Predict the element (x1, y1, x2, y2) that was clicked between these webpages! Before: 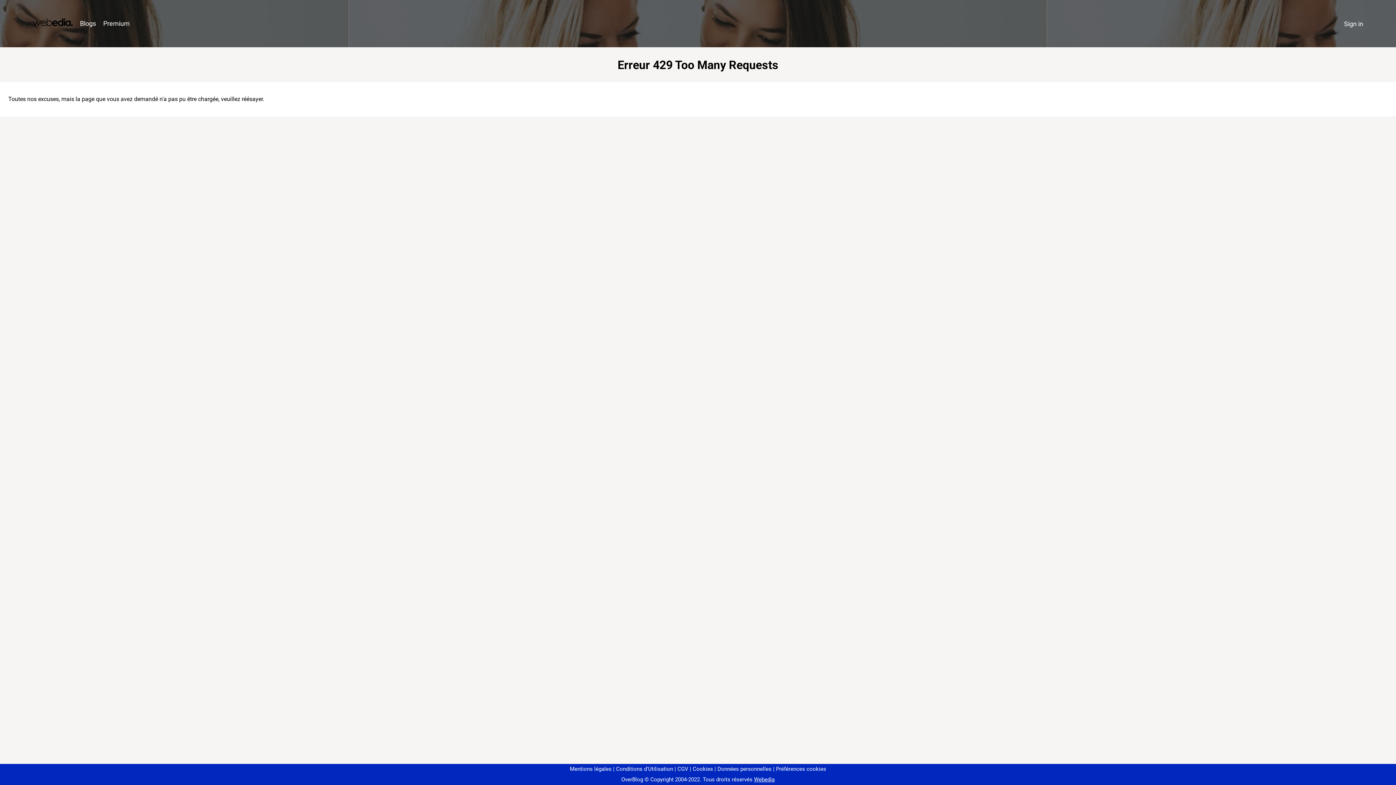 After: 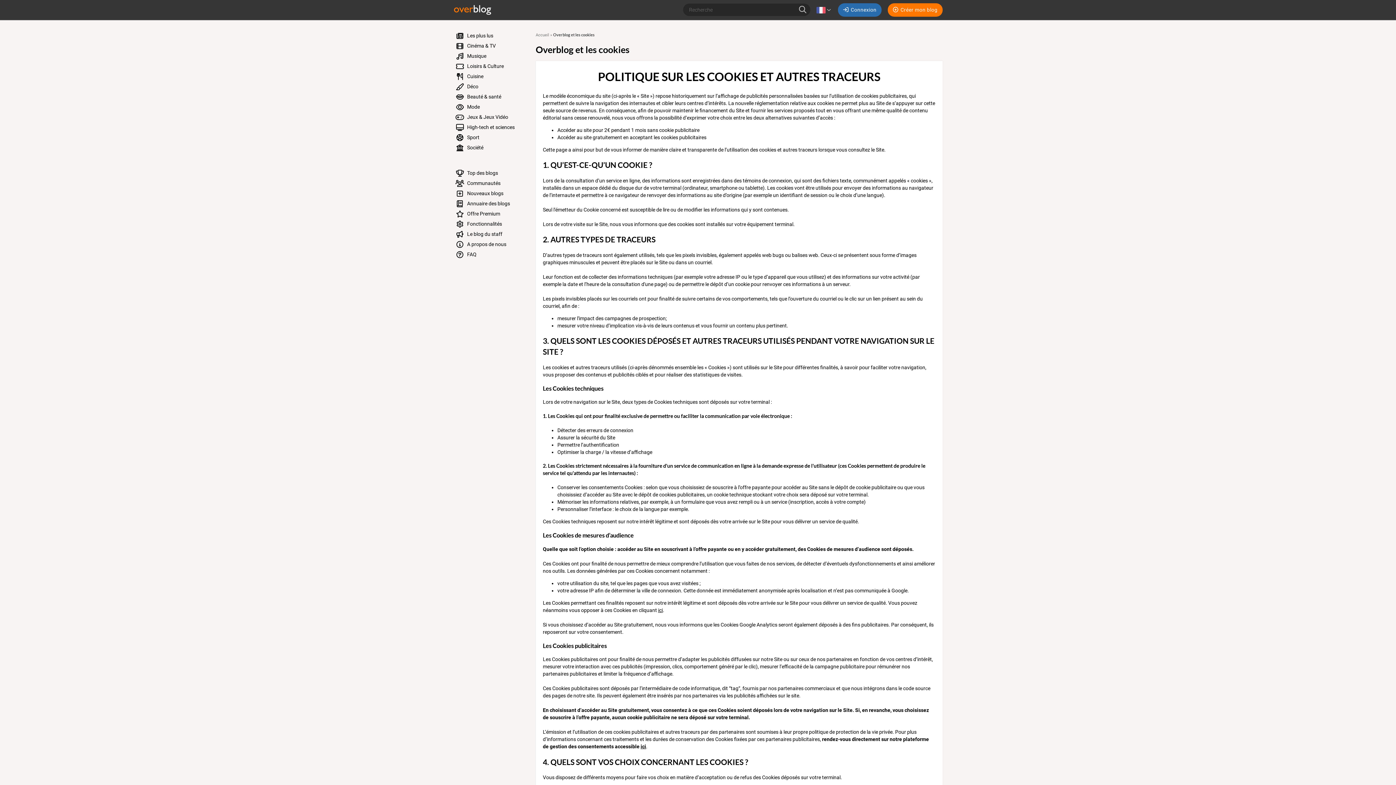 Action: label: Cookies bbox: (690, 766, 713, 772)